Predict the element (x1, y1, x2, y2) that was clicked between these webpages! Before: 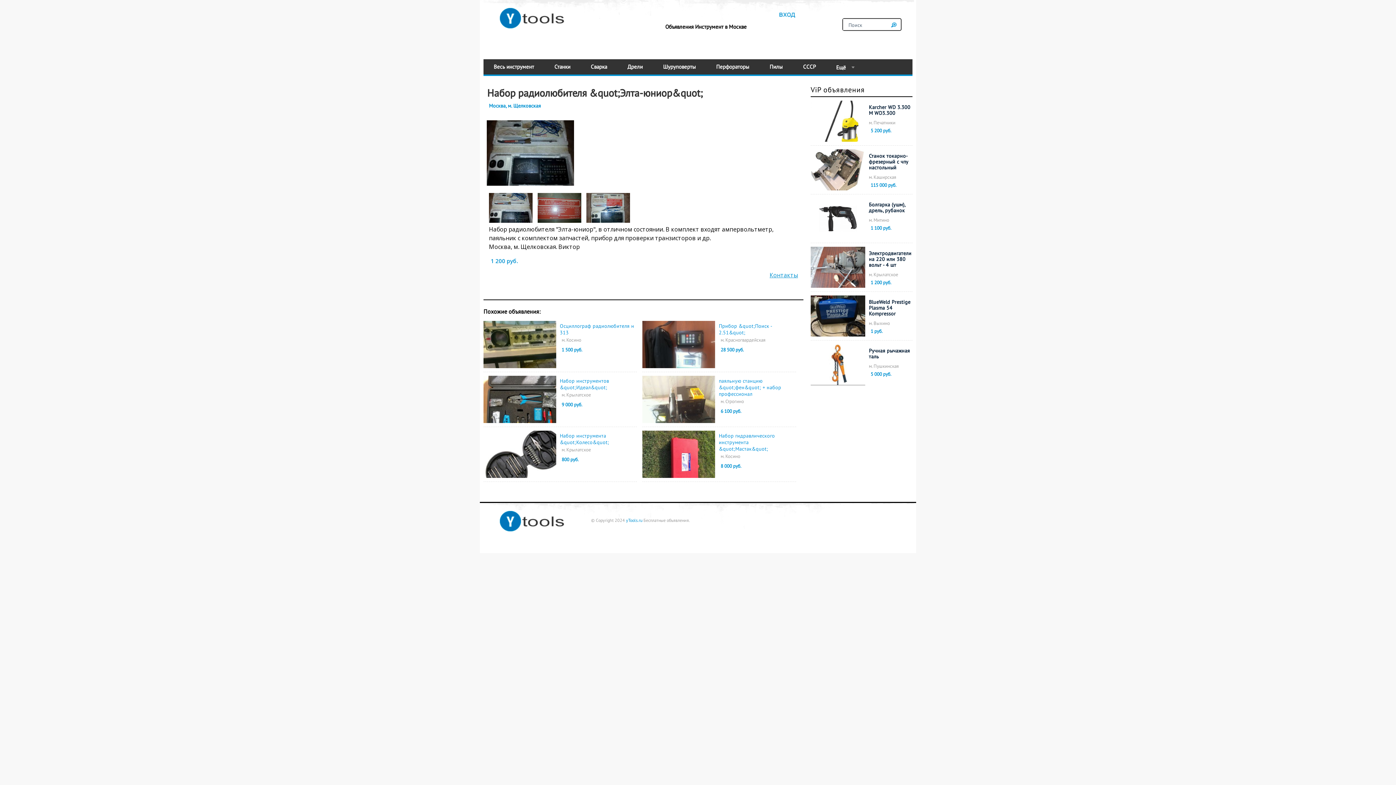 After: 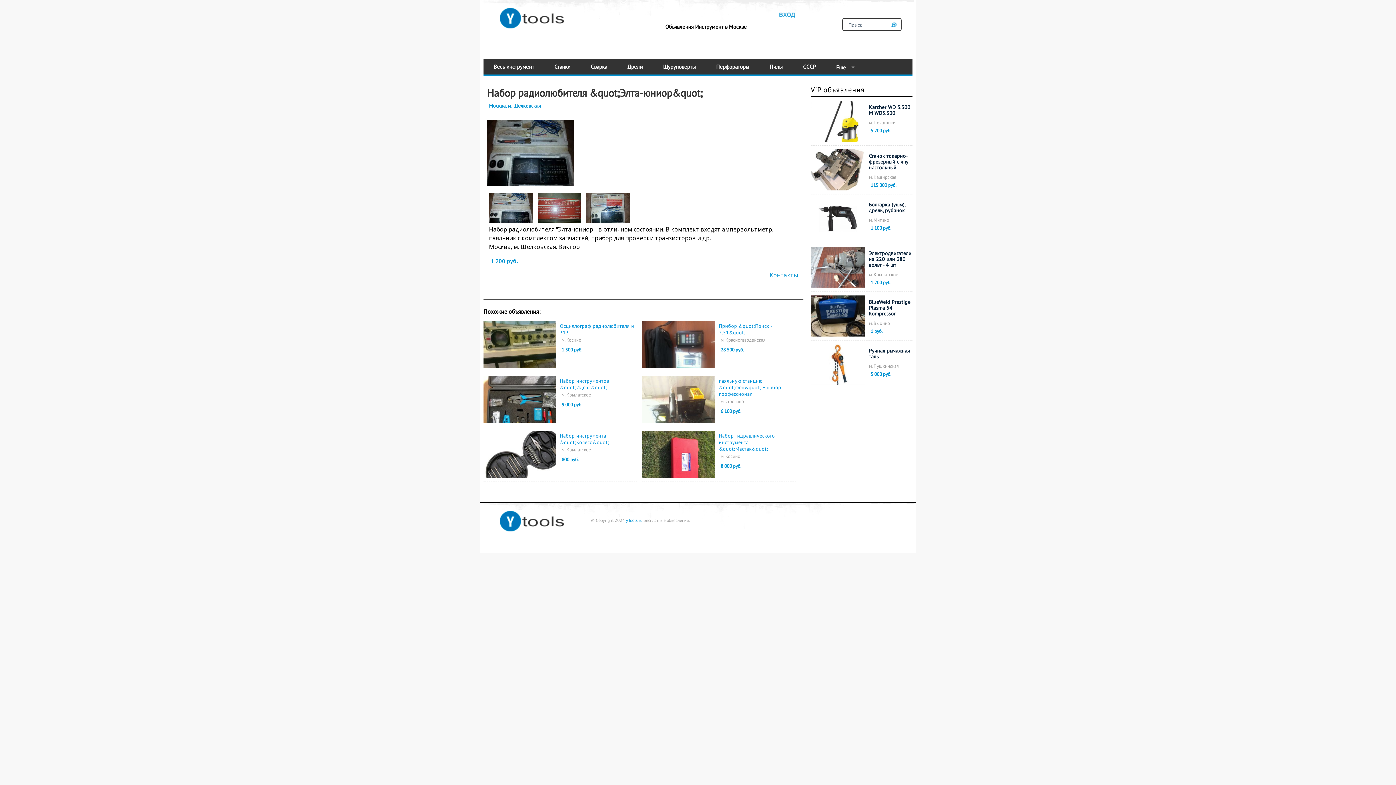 Action: bbox: (489, 216, 536, 224)